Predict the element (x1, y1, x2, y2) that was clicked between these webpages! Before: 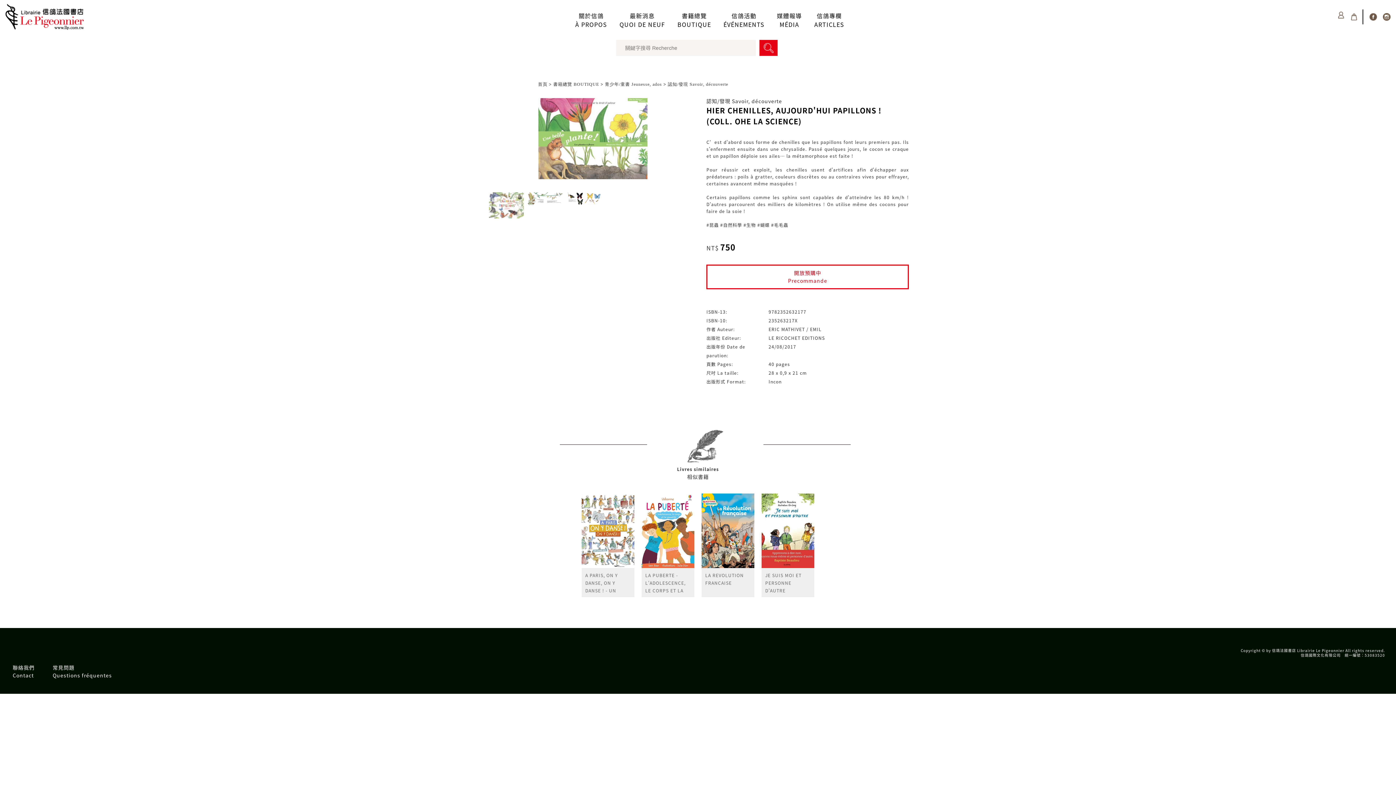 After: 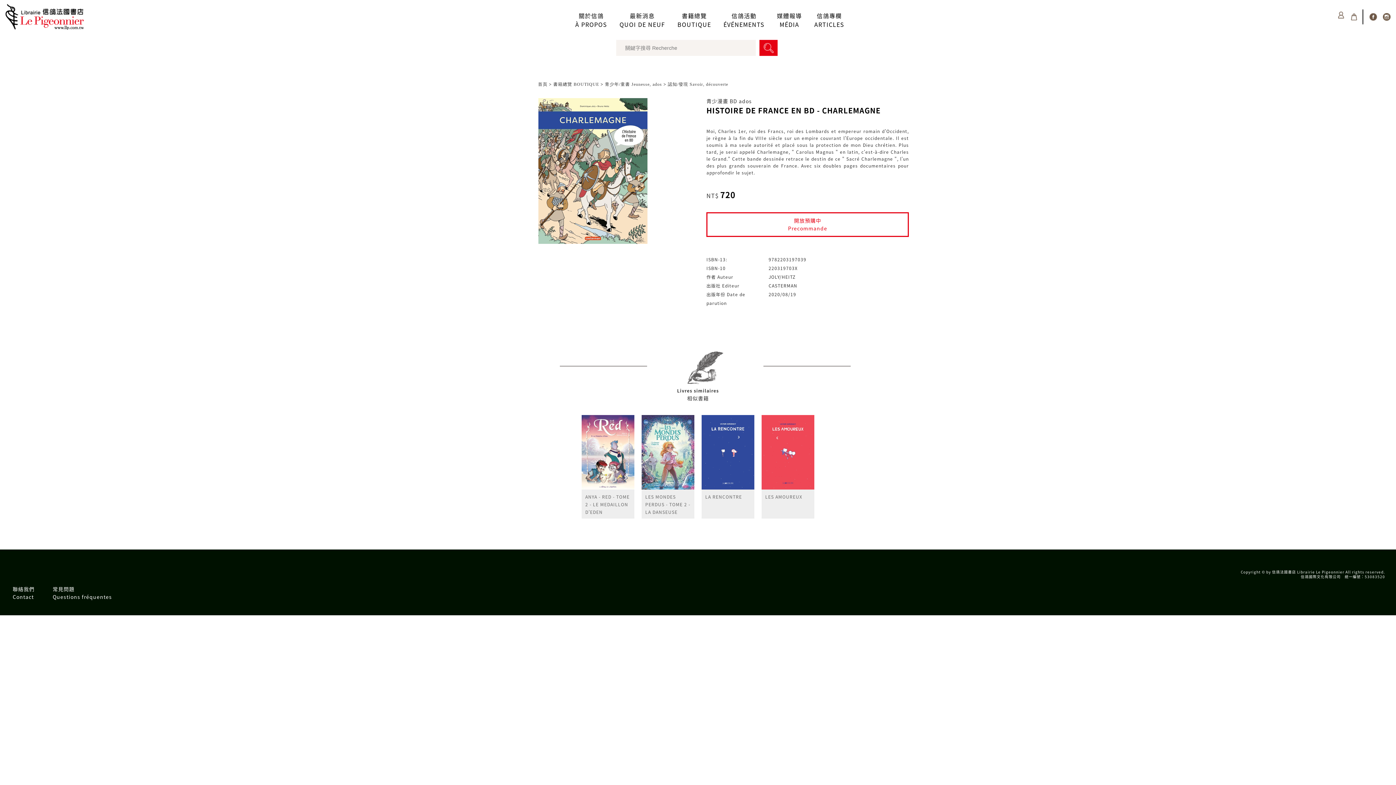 Action: bbox: (668, 81, 728, 86) label: 認知/發現 Savoir, découverte